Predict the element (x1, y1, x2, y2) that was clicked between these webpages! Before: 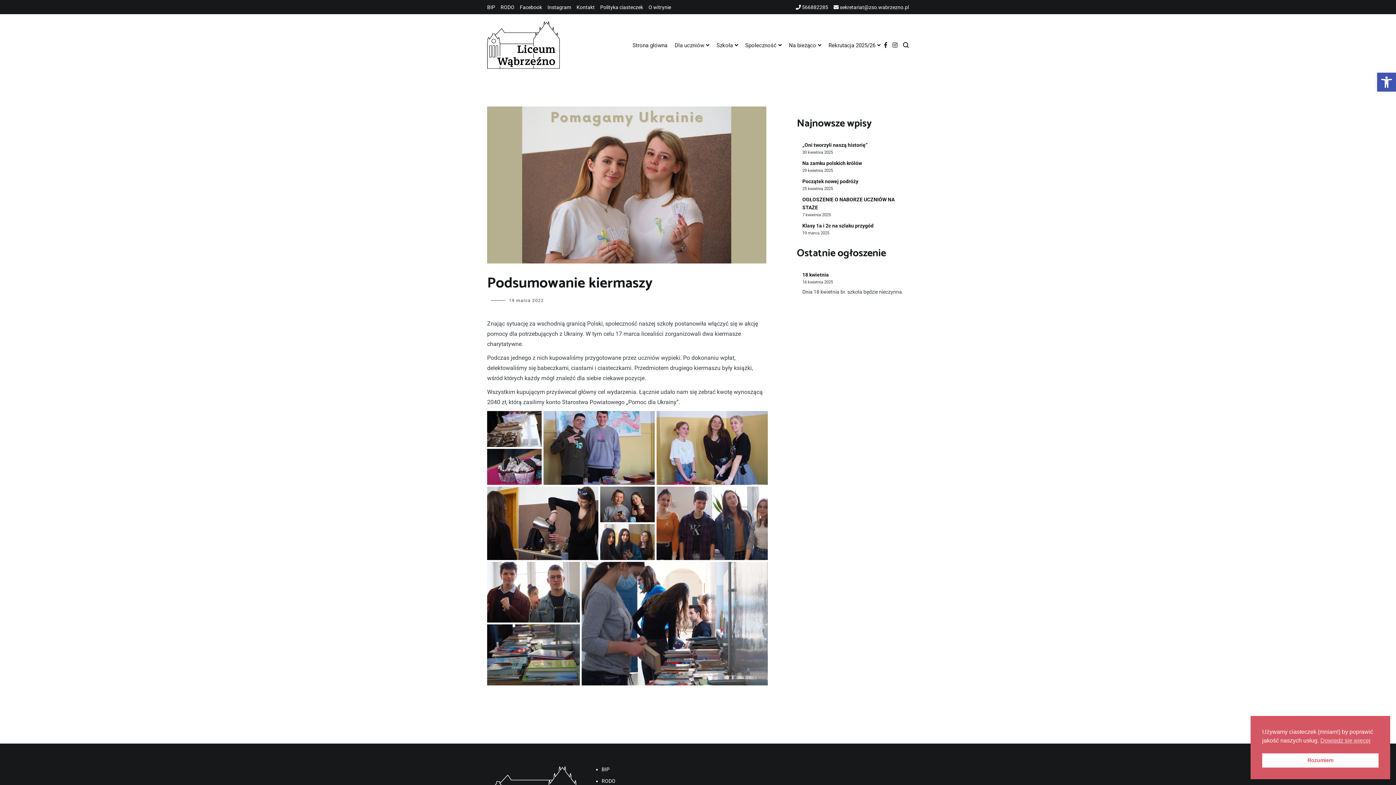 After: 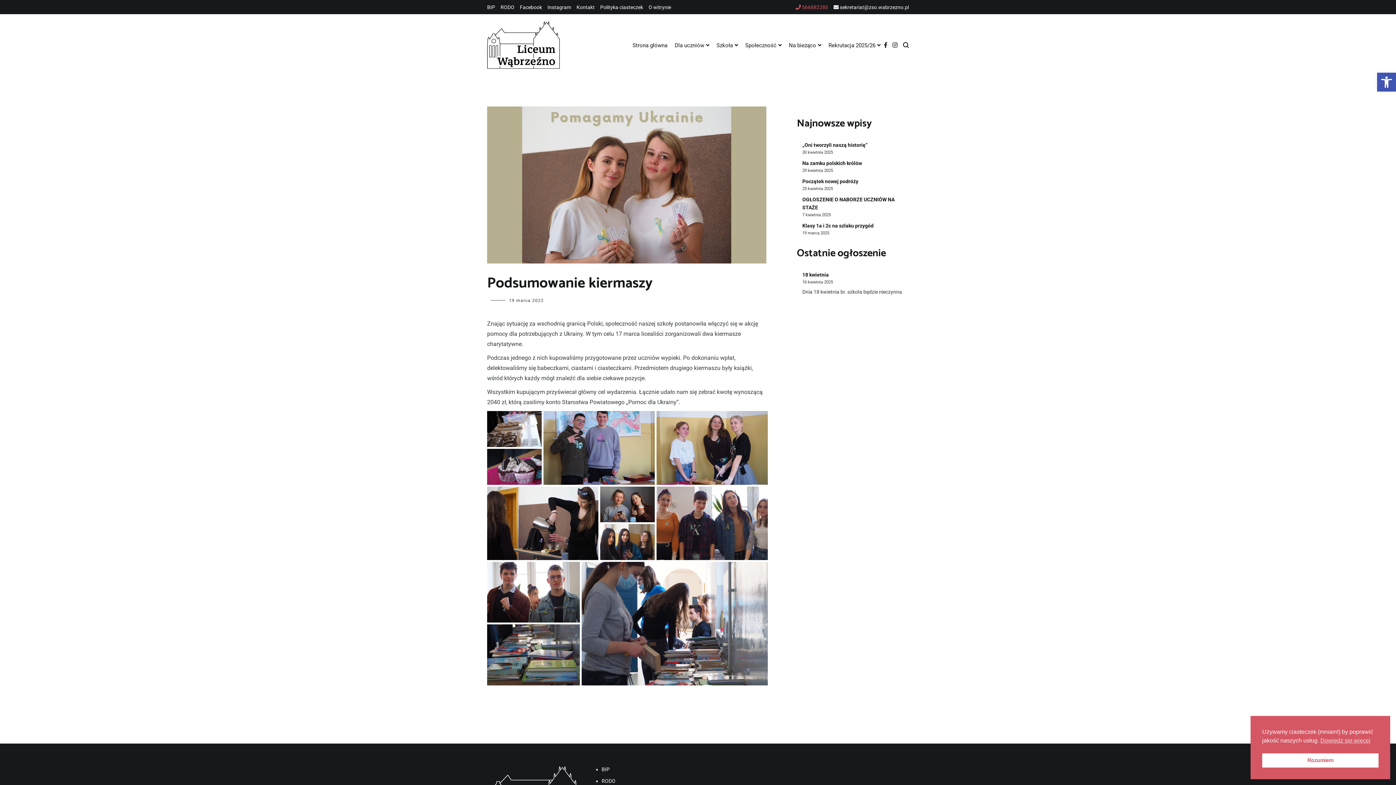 Action: bbox: (796, 4, 828, 10) label:  566882285